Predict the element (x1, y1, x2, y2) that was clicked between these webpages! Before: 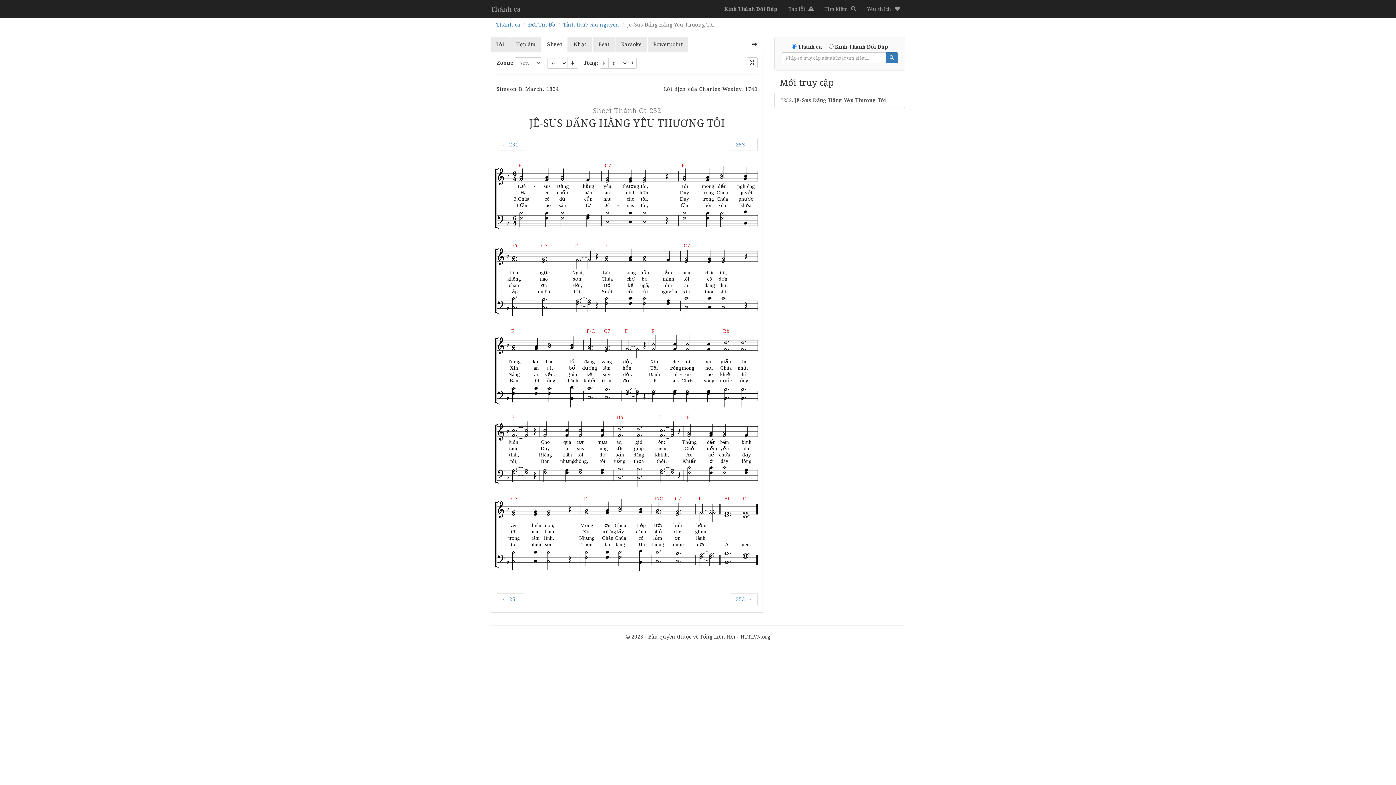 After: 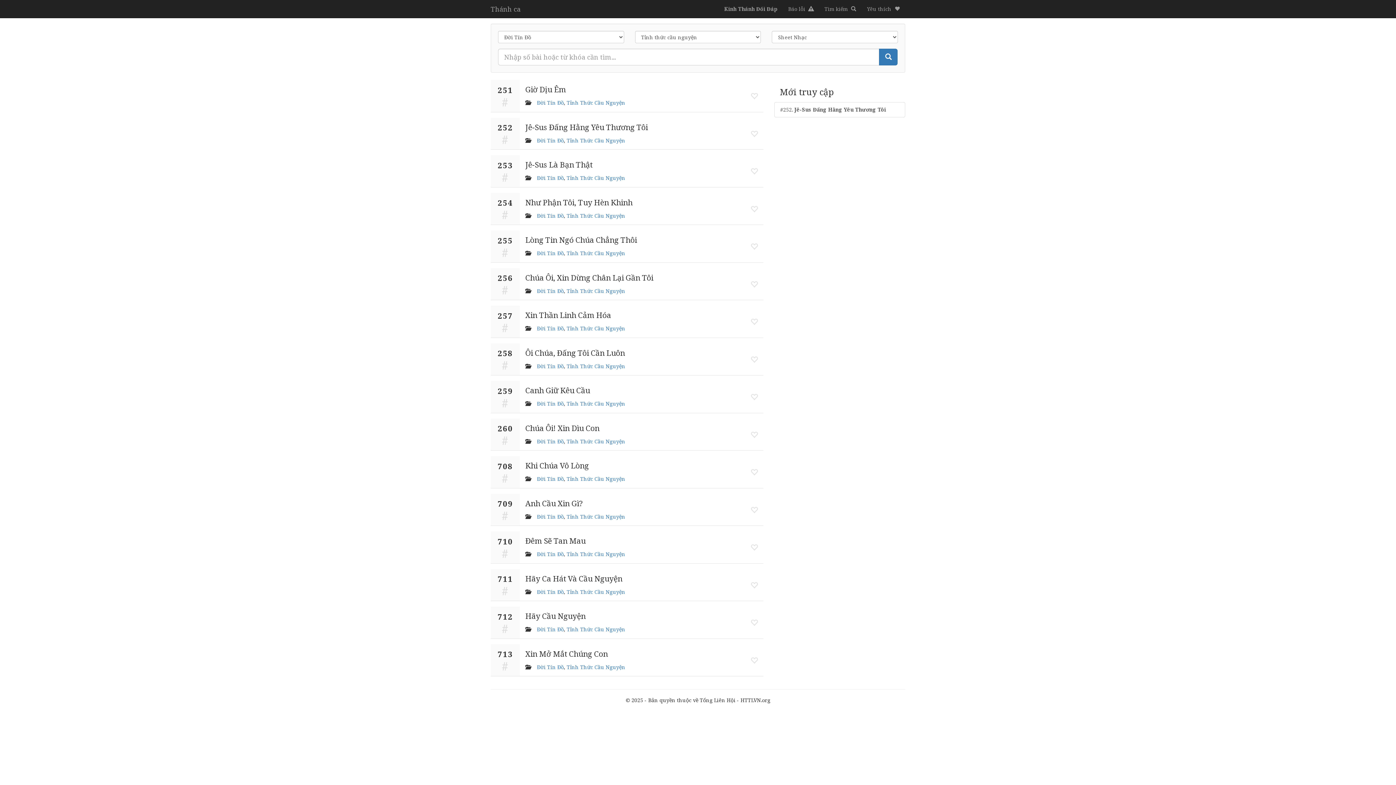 Action: label: Tỉnh thức cầu nguyện bbox: (563, 21, 619, 28)